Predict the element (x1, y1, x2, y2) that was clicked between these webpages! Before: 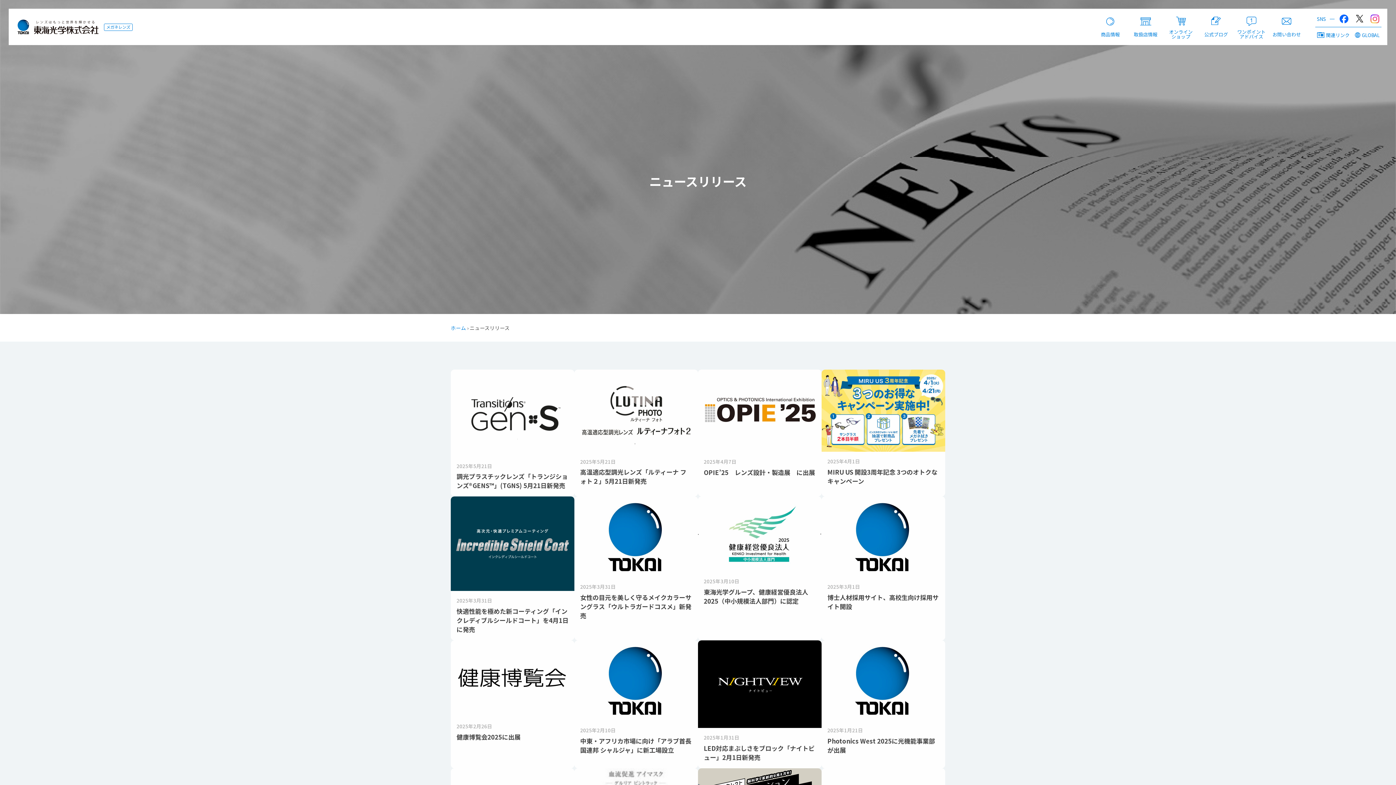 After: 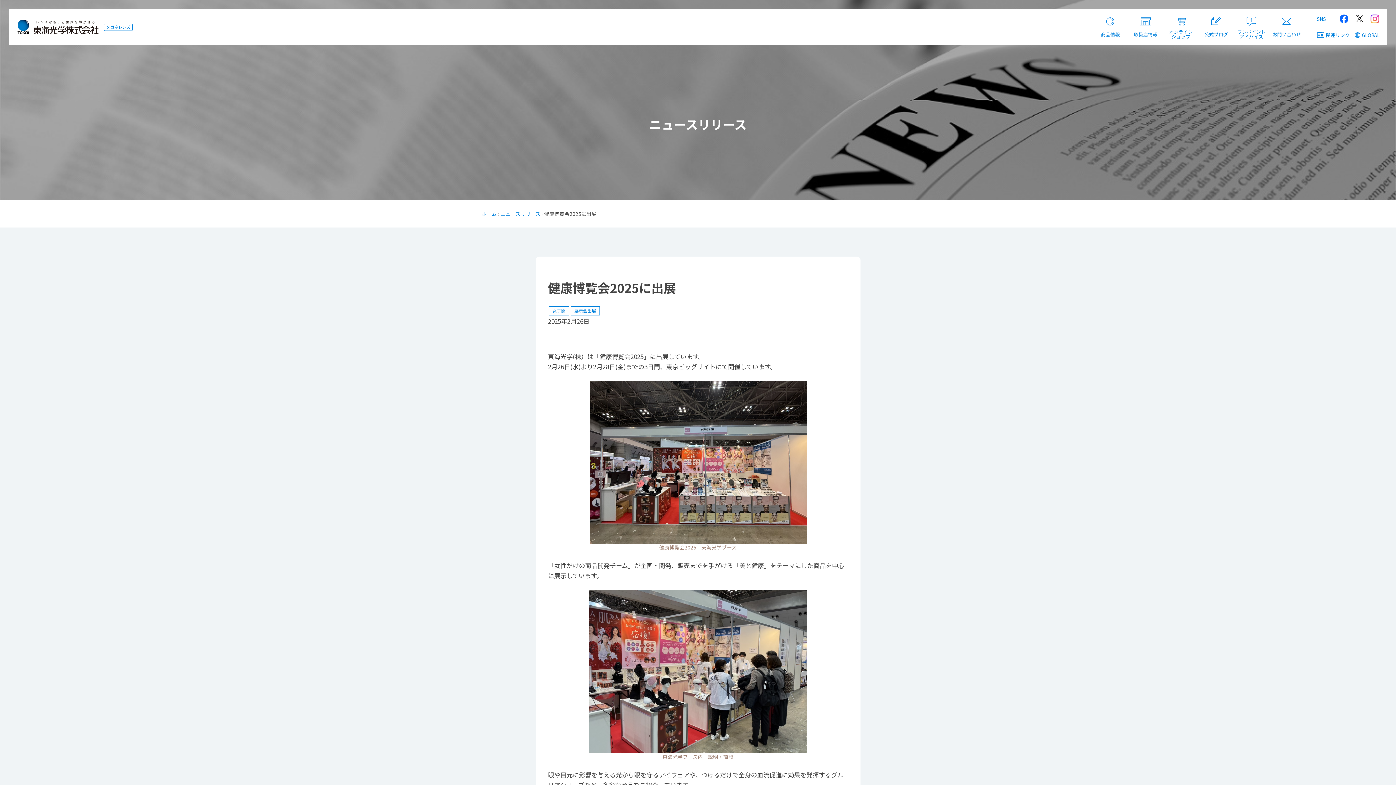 Action: bbox: (450, 640, 574, 768) label: 2025年2月26日
健康博覧会2025に出展